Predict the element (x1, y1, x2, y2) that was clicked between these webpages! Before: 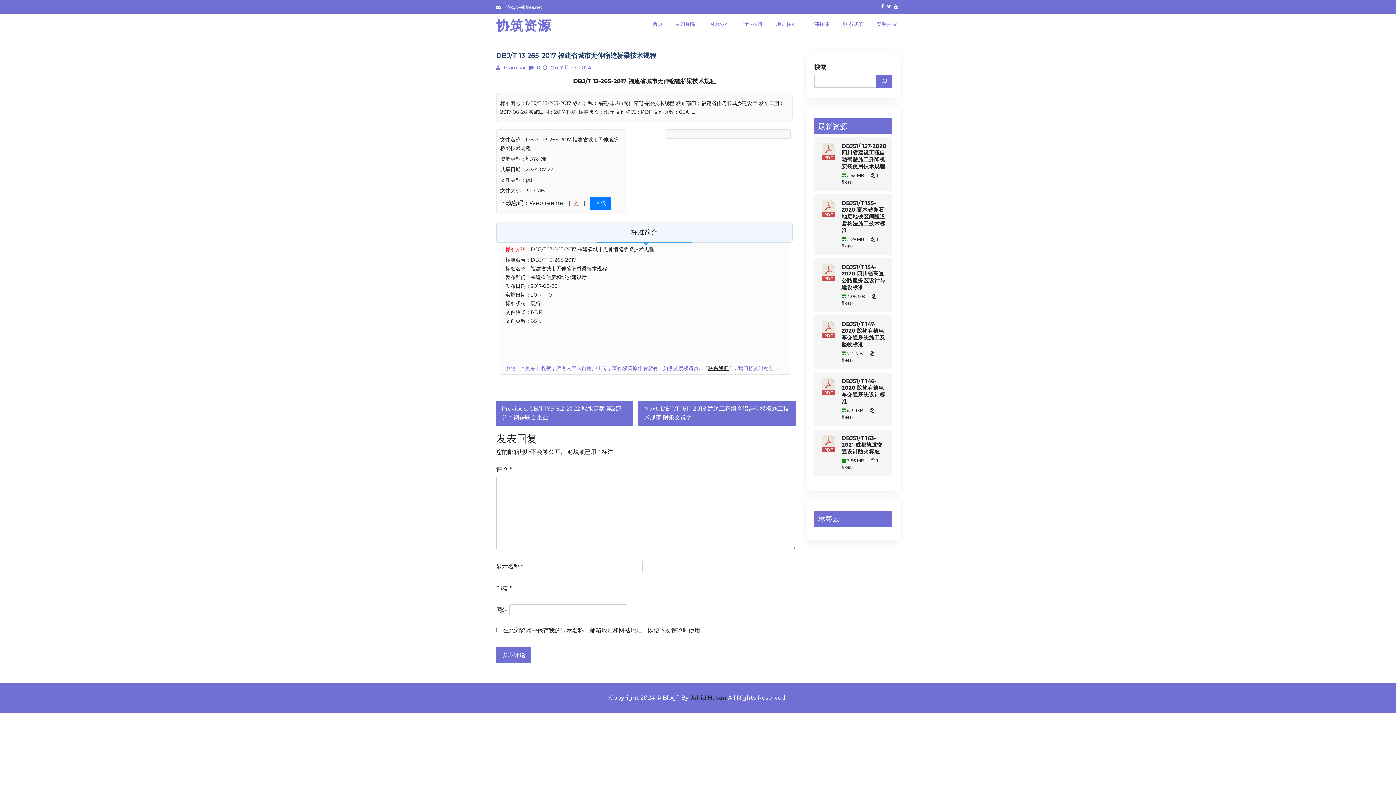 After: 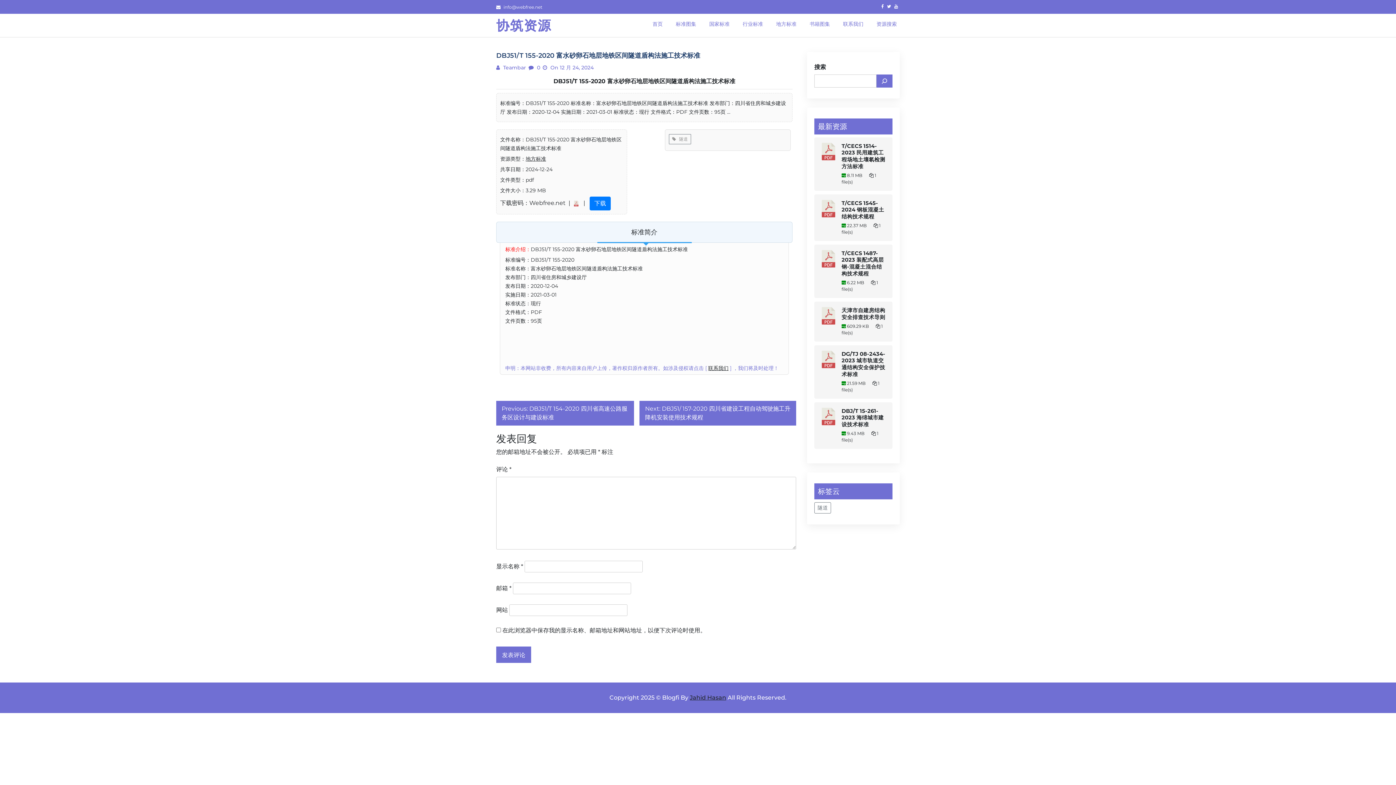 Action: bbox: (841, 200, 887, 234) label: DBJ51/T 155-2020 富水砂卵石地层地铁区间隧道盾构法施工技术标准